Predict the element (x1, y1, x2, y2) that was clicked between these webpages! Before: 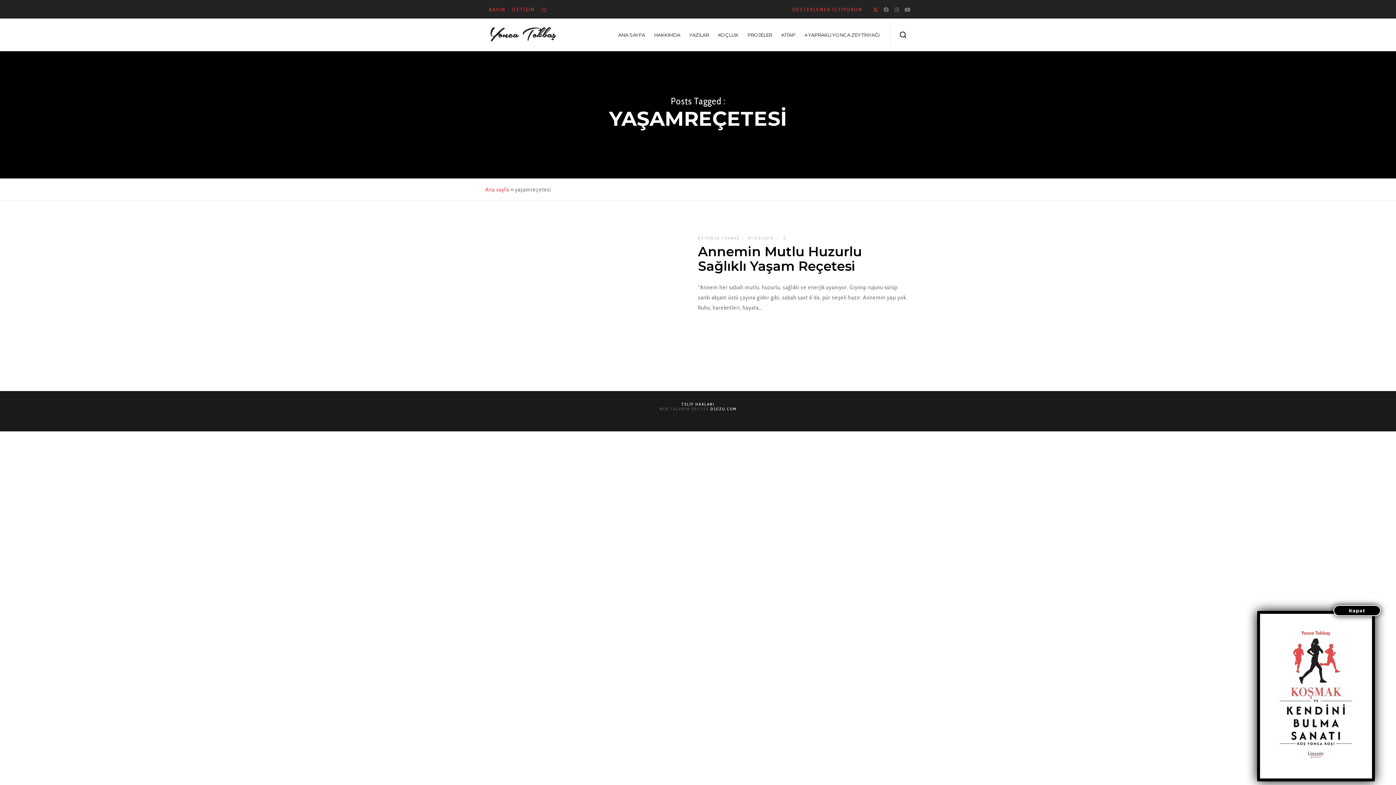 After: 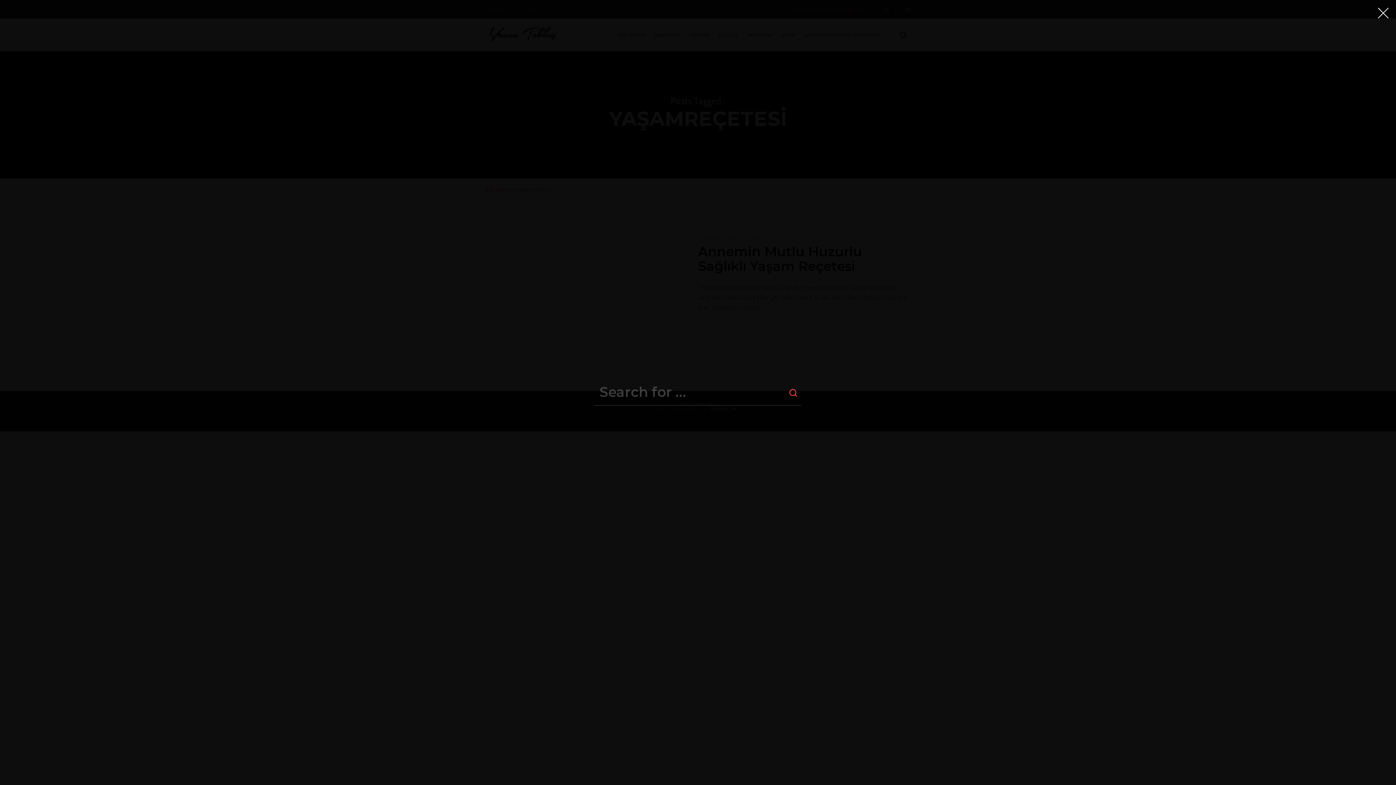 Action: label: Search bbox: (896, 18, 910, 51)